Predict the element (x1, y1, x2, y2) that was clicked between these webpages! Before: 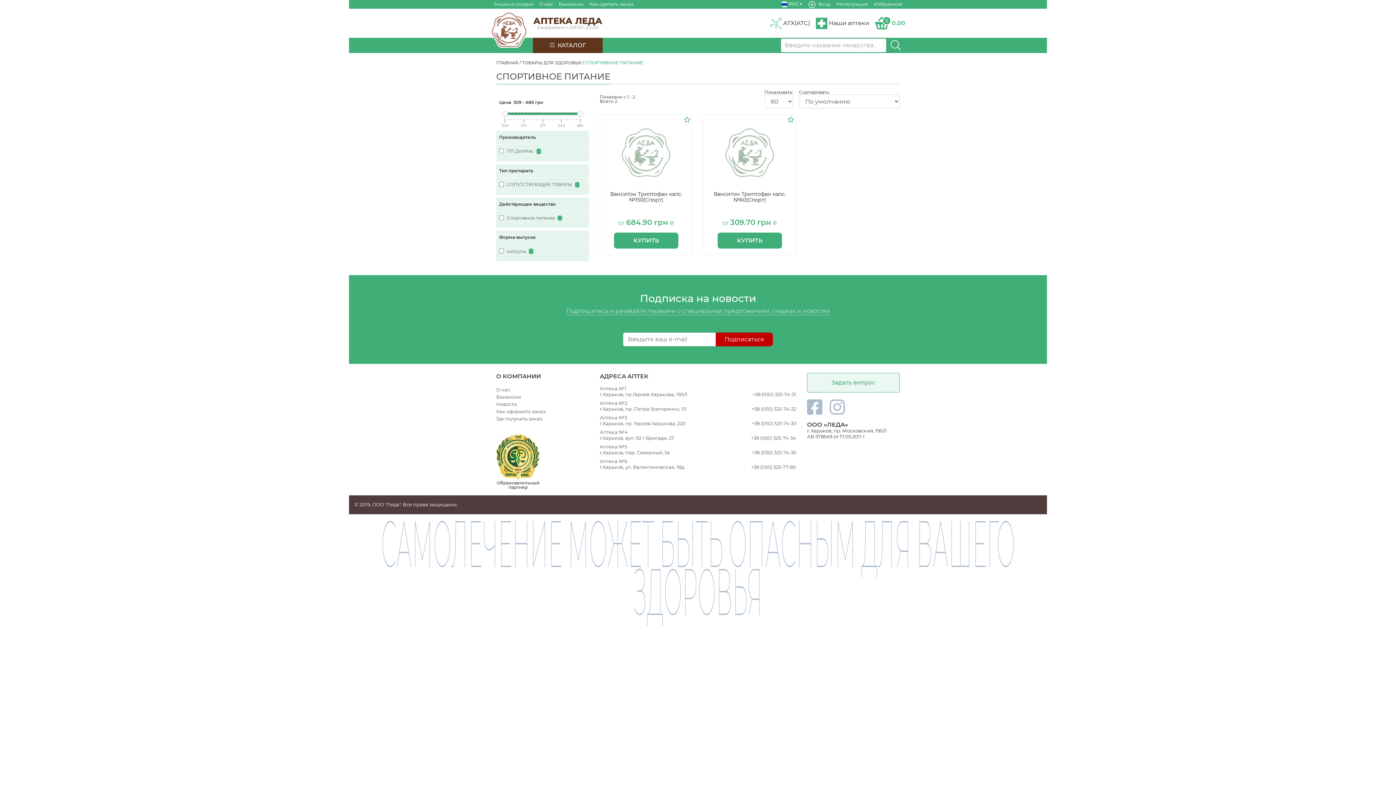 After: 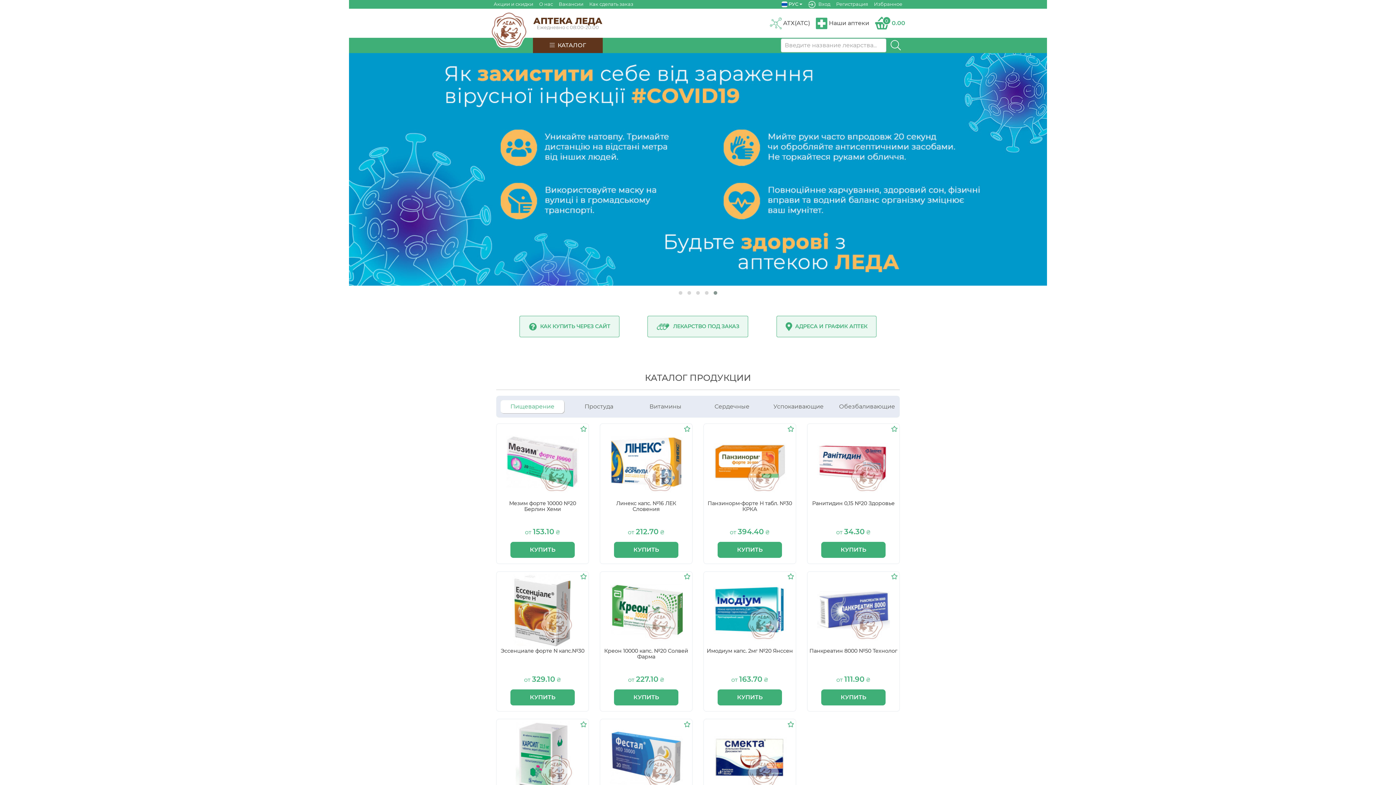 Action: bbox: (496, 60, 521, 65) label: ГЛАВНАЯ 